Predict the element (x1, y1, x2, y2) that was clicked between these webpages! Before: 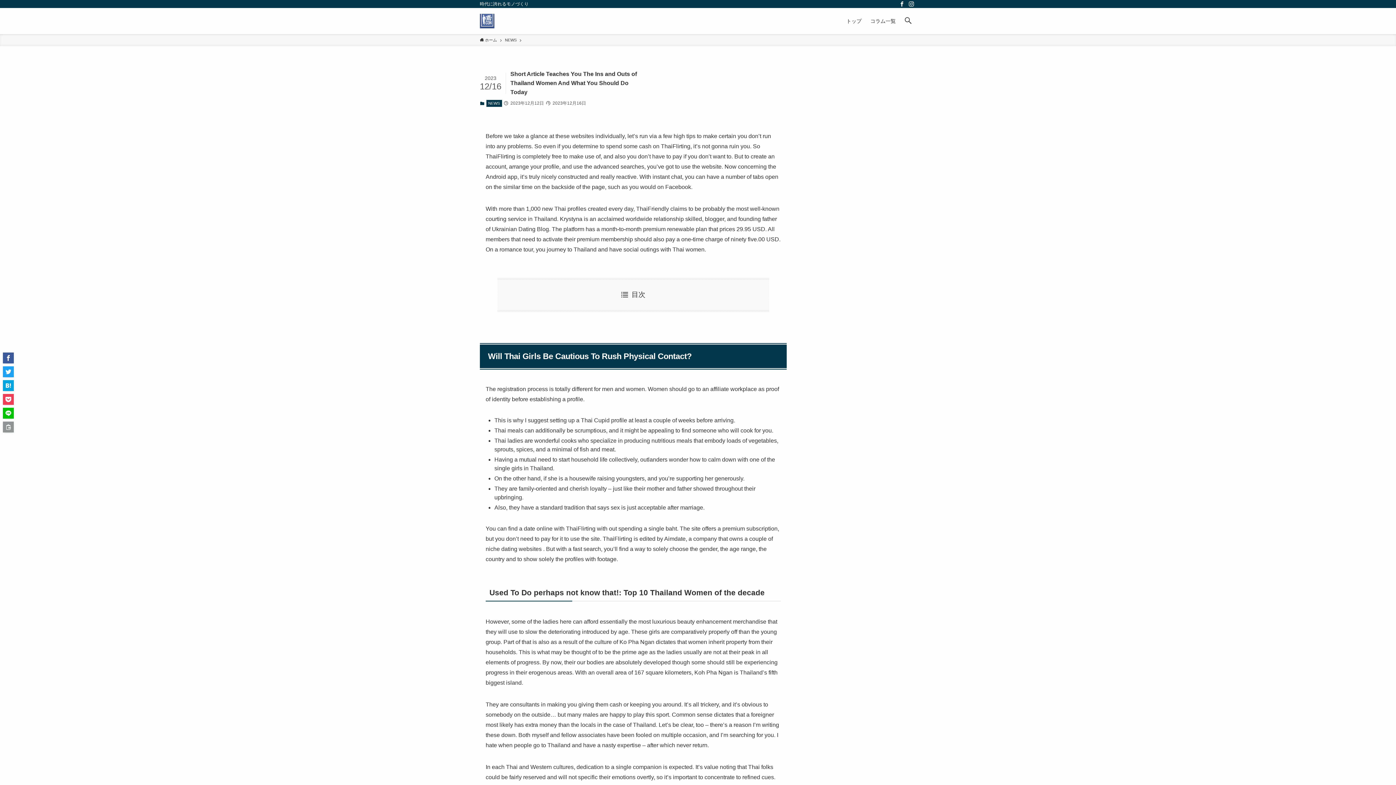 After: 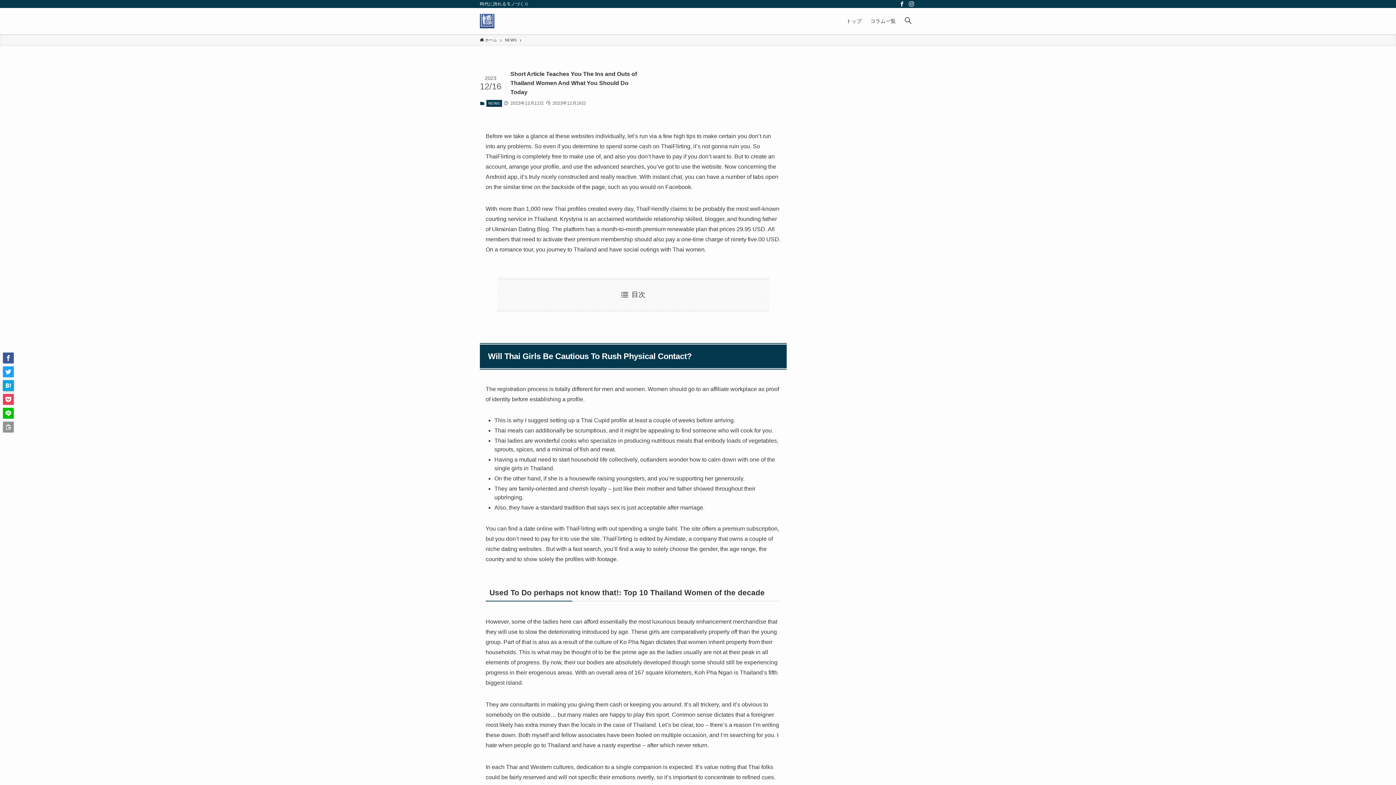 Action: bbox: (2, 380, 13, 391)